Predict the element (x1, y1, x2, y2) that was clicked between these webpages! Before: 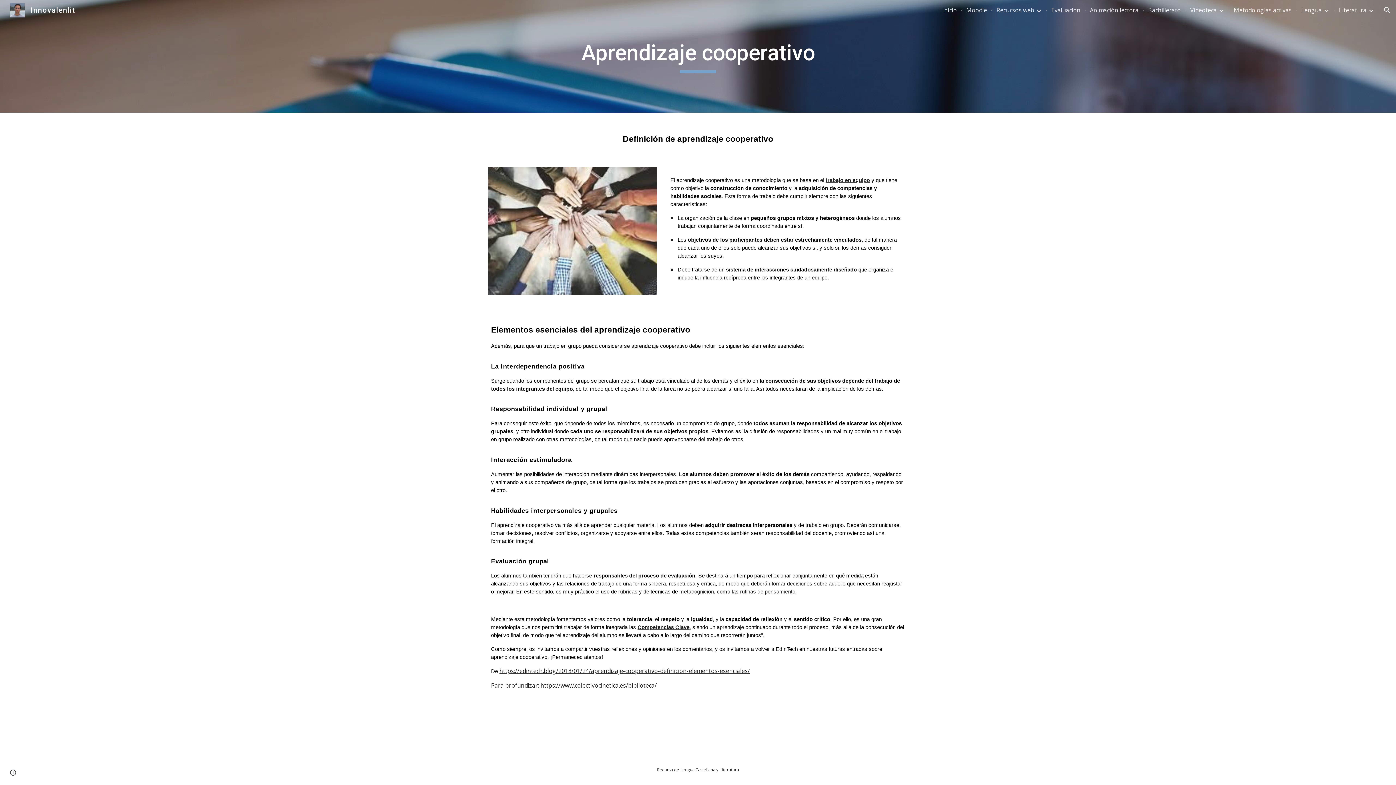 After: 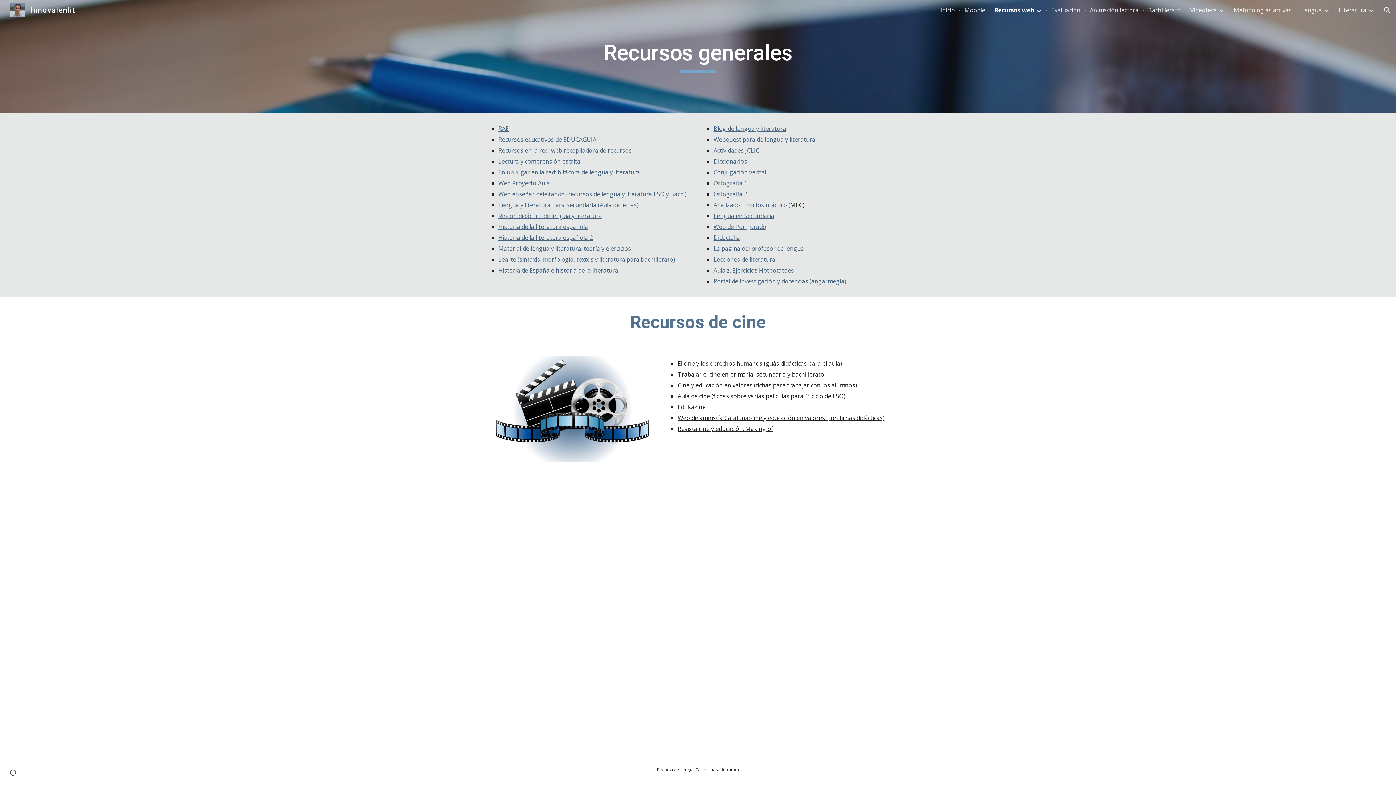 Action: bbox: (996, 6, 1034, 14) label: Recursos web